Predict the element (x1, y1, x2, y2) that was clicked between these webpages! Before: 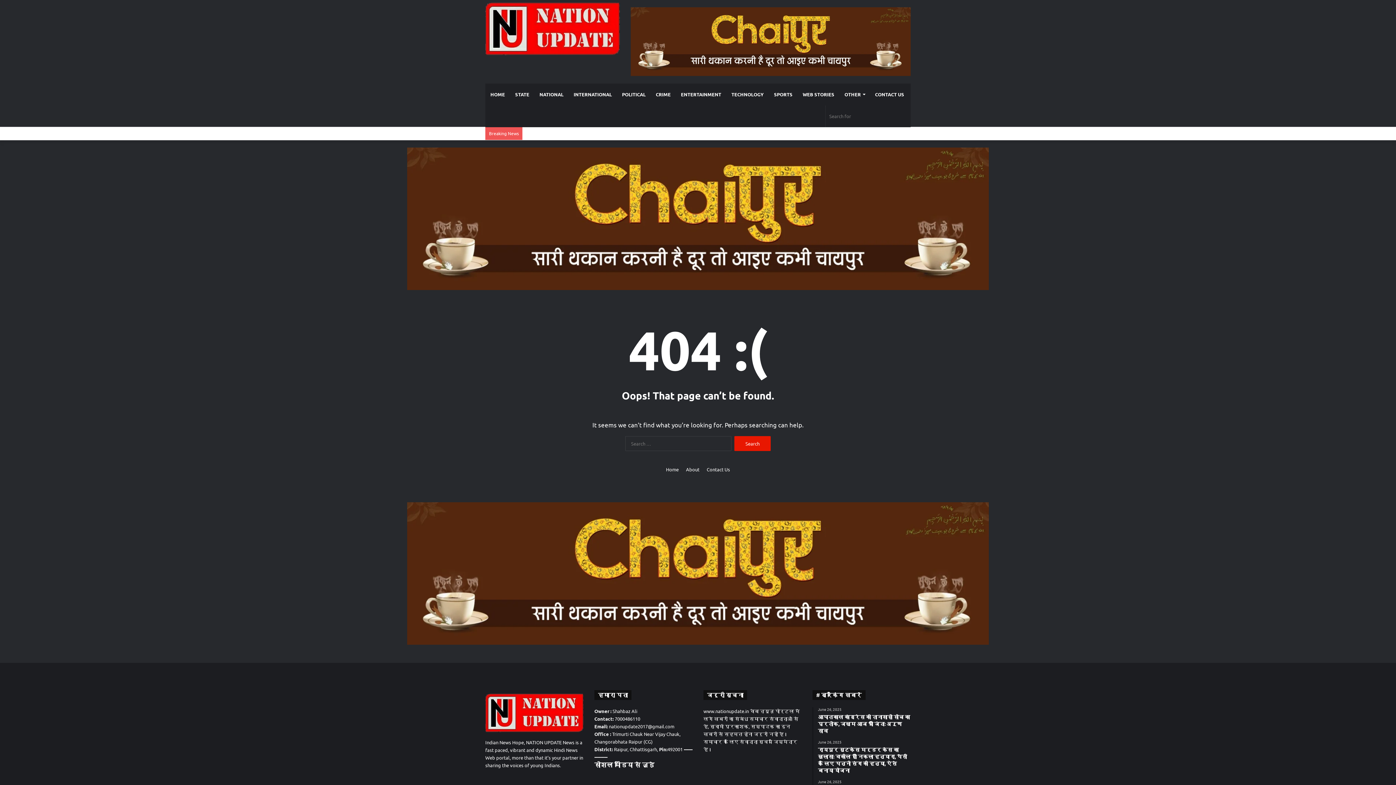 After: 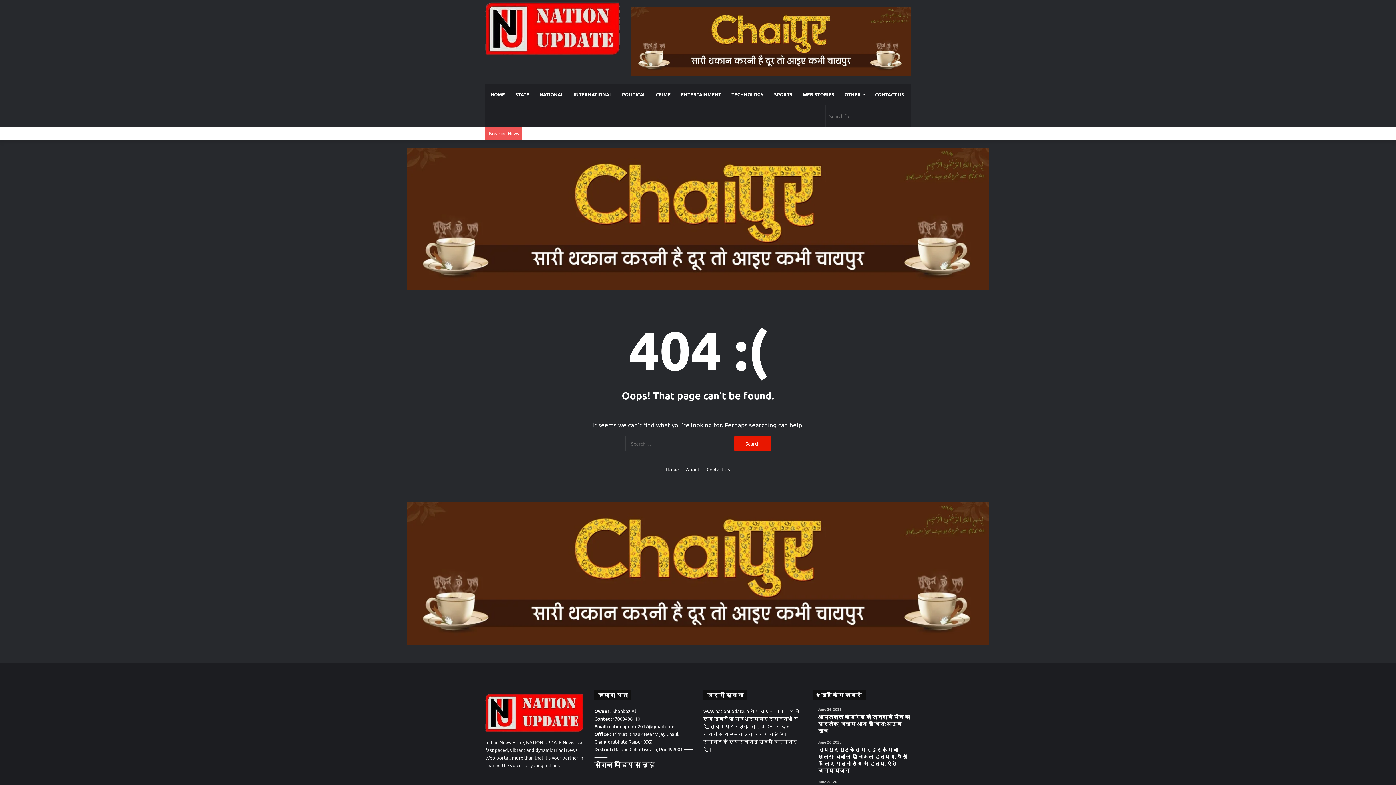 Action: bbox: (856, 127, 867, 139) label: YouTube